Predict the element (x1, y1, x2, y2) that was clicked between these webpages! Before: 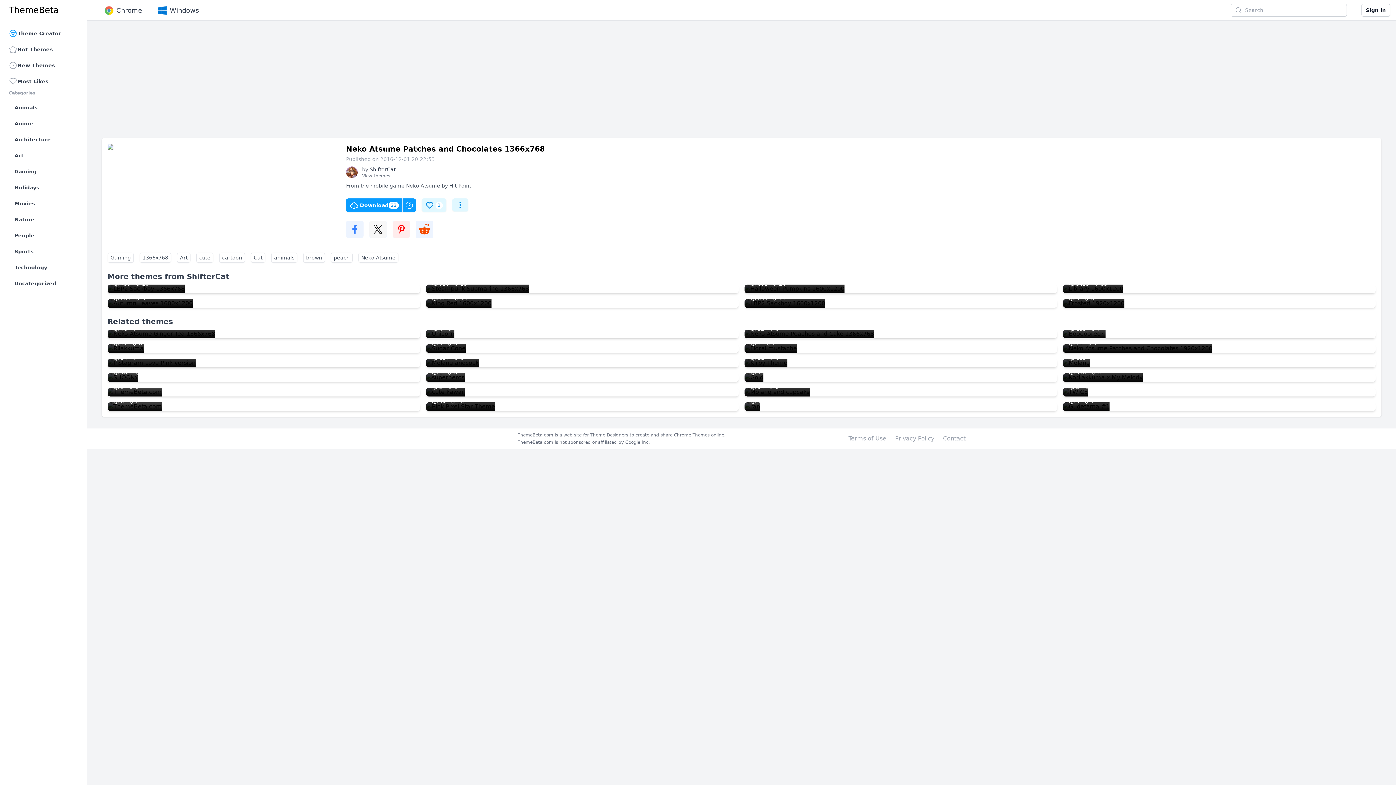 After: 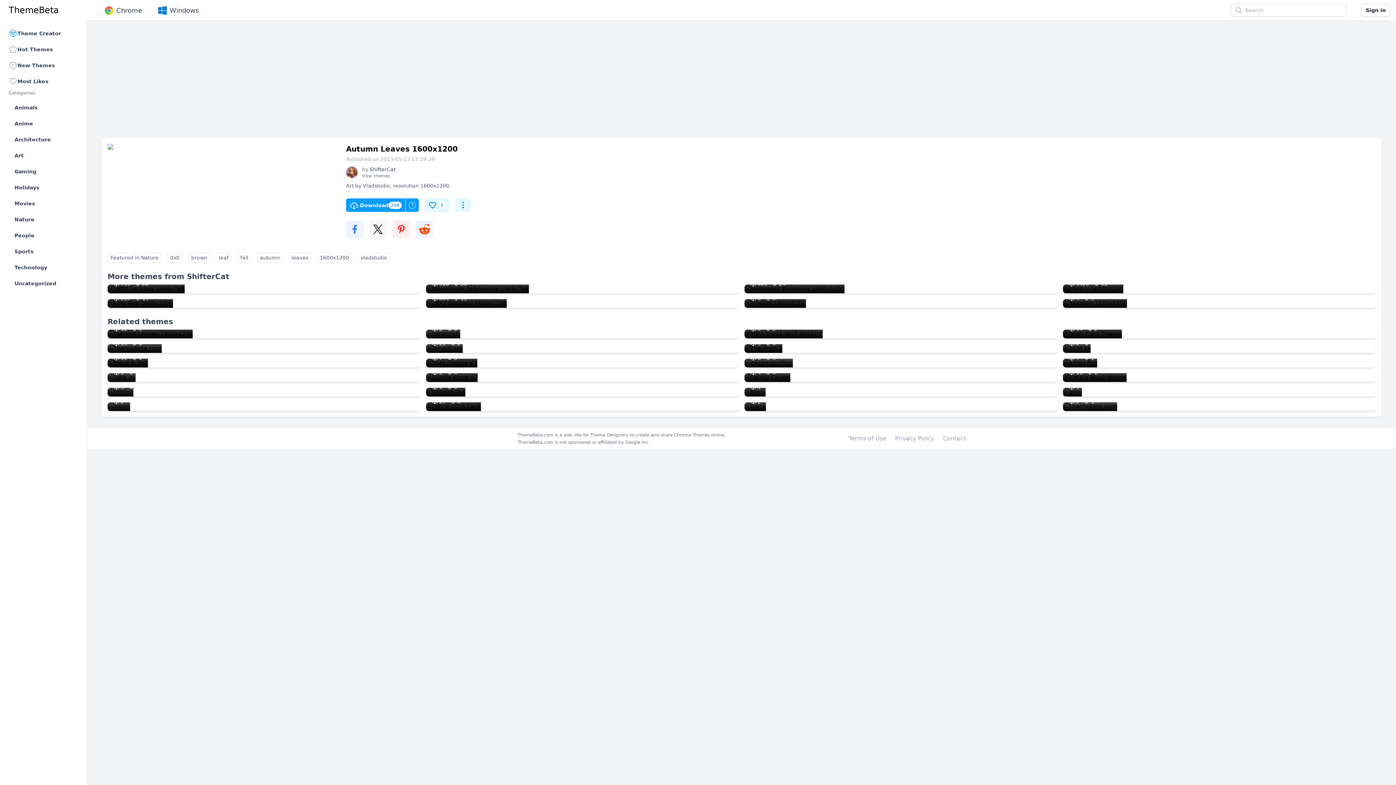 Action: label: Autumn Leaves 1600x1200
208
5 bbox: (107, 299, 192, 308)